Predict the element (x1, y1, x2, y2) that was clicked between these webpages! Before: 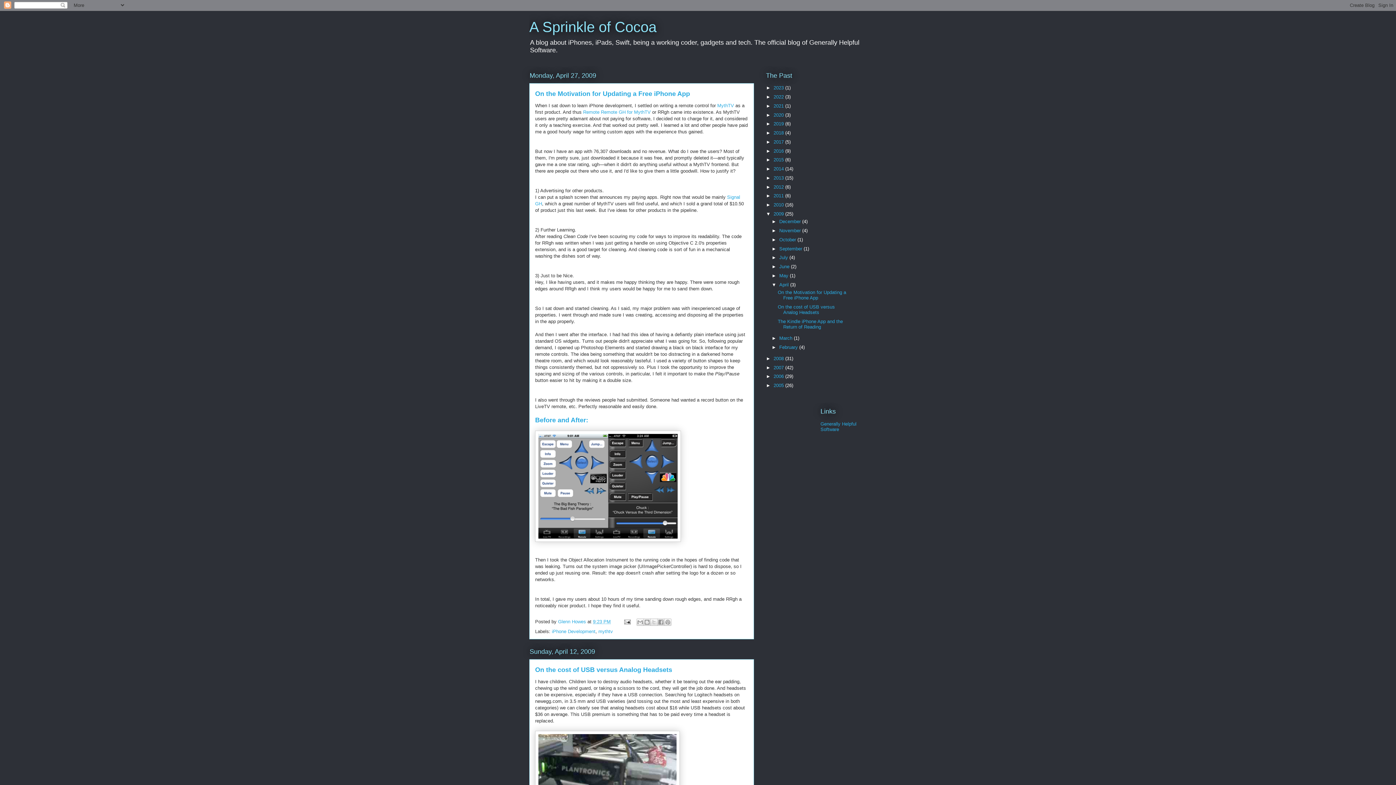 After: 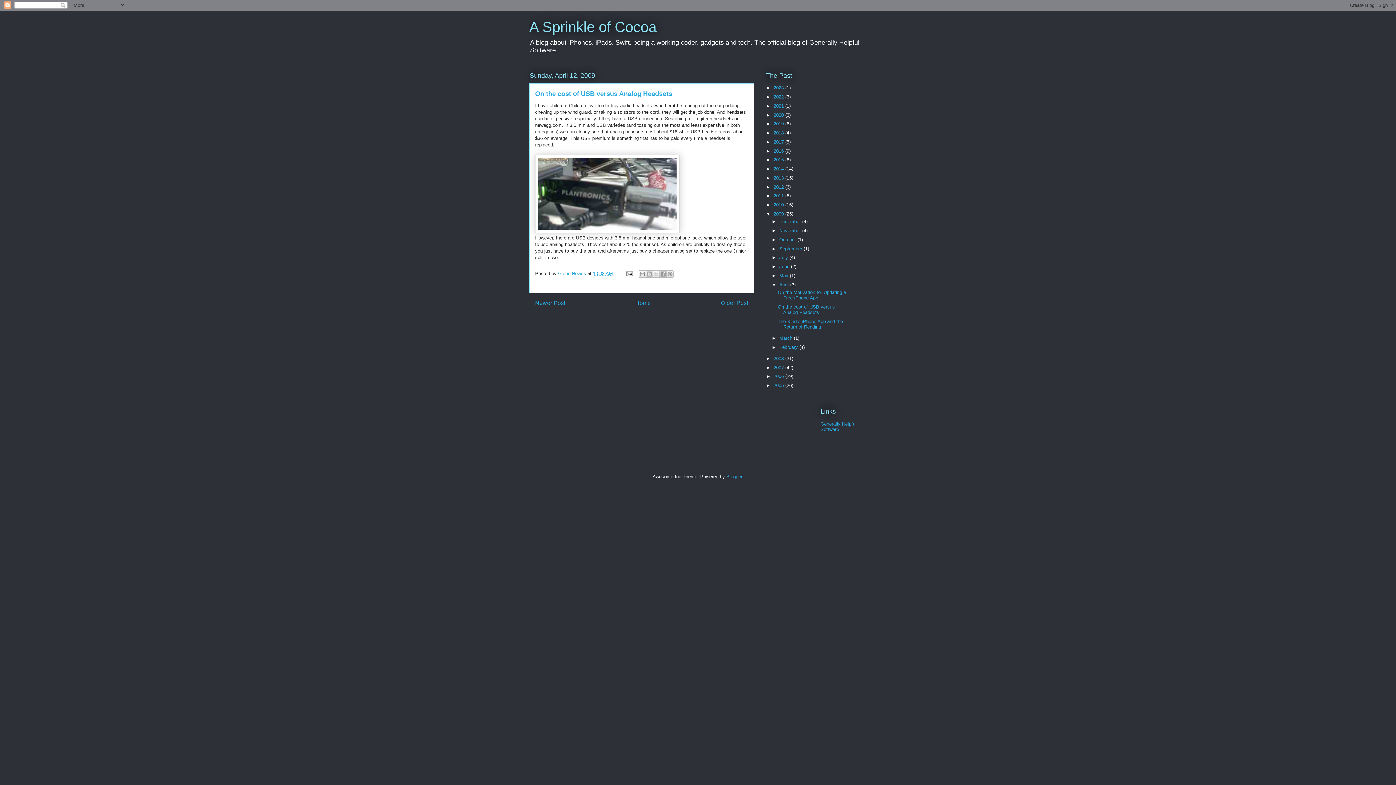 Action: label: On the cost of USB versus Analog Headsets bbox: (777, 304, 835, 315)